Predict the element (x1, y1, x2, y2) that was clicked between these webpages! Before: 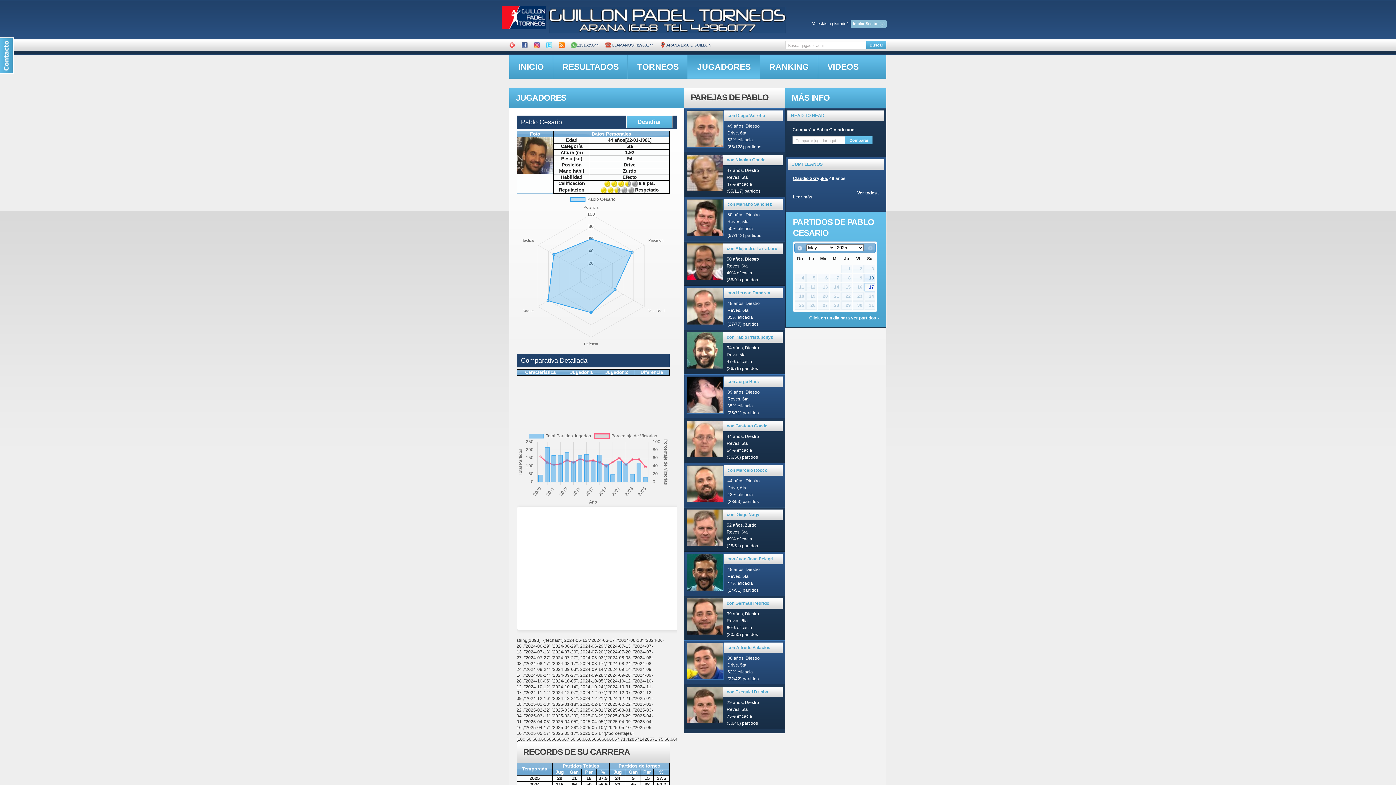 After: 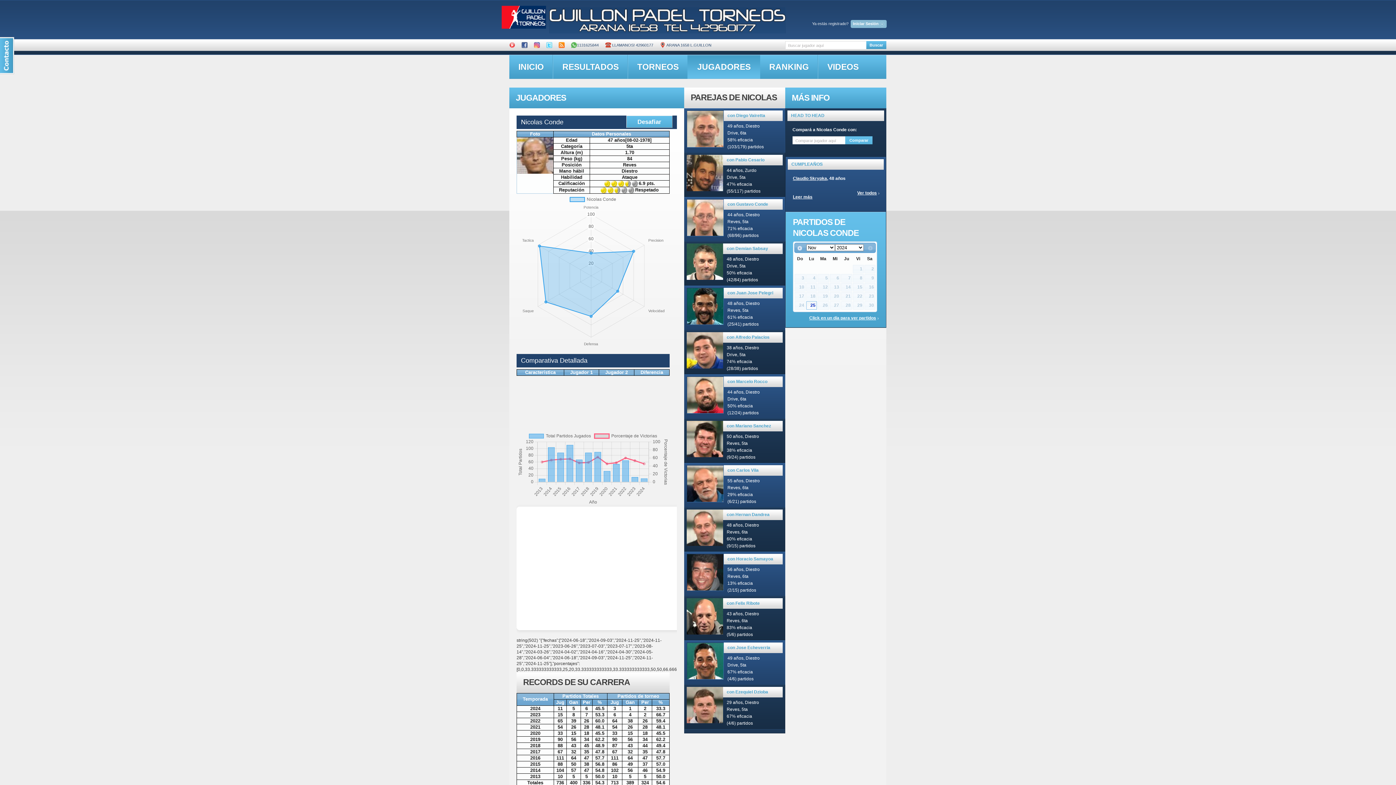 Action: label: con Nicolas Conde bbox: (726, 157, 765, 162)